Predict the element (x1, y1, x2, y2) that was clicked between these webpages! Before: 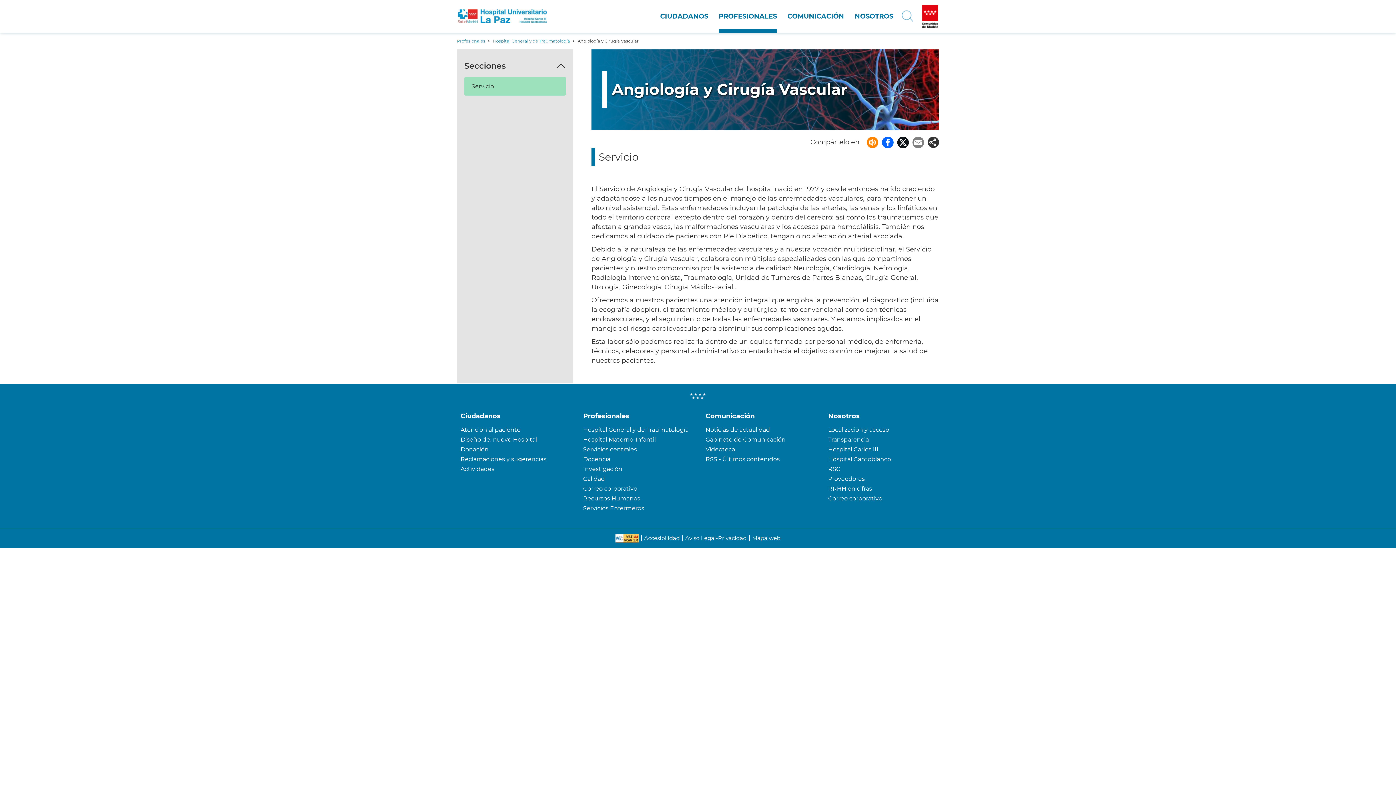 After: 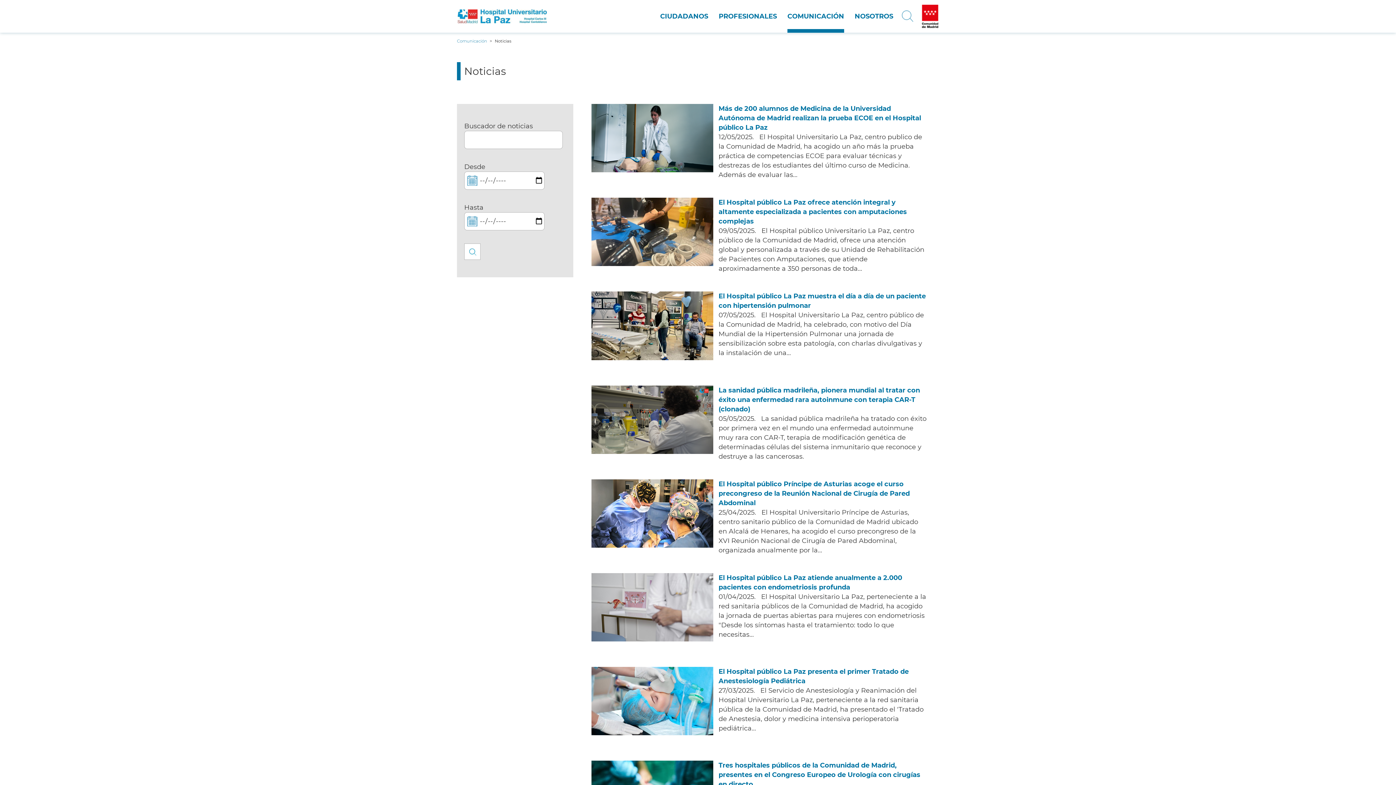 Action: bbox: (702, 425, 817, 434) label: Noticias de actualidad